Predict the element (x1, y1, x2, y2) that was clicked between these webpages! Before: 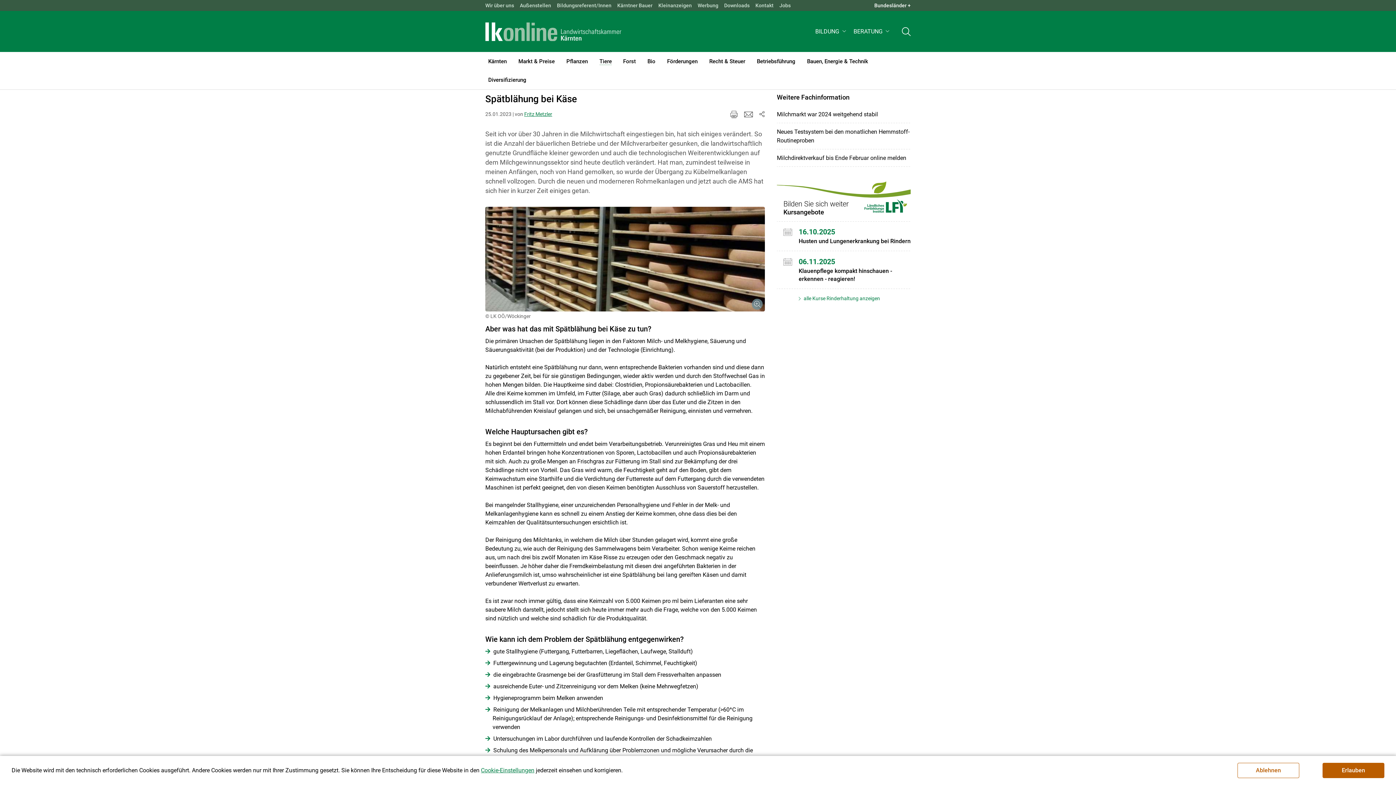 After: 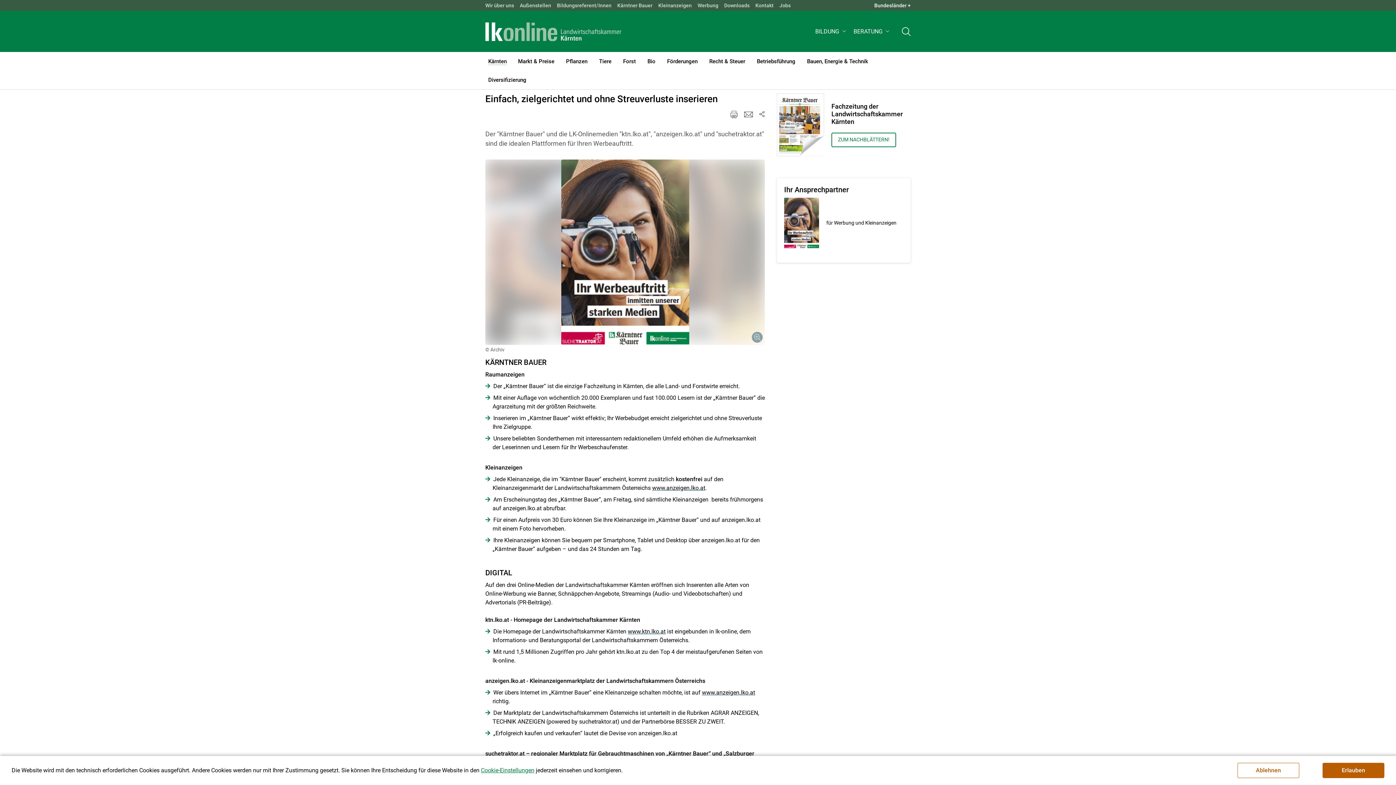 Action: bbox: (694, 0, 721, 10) label: Werbung